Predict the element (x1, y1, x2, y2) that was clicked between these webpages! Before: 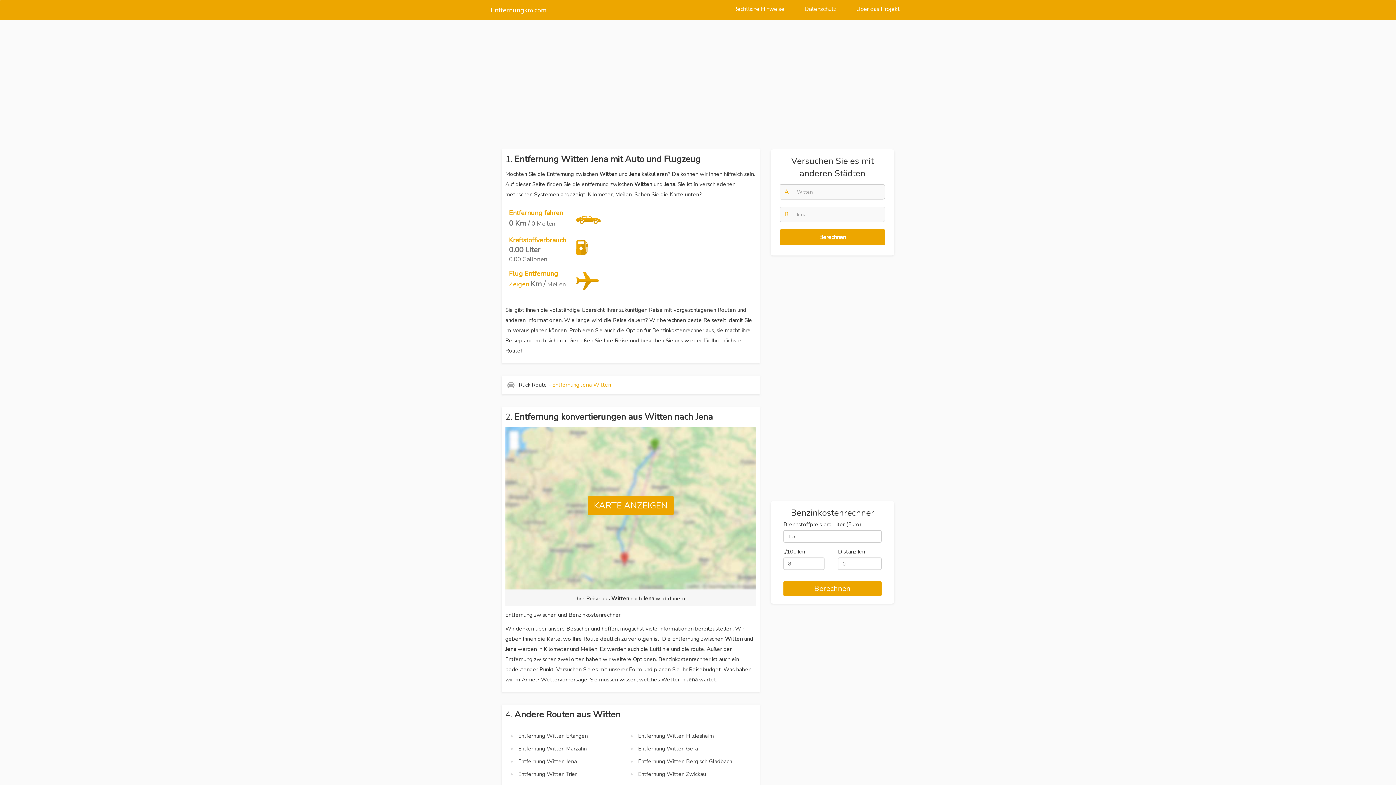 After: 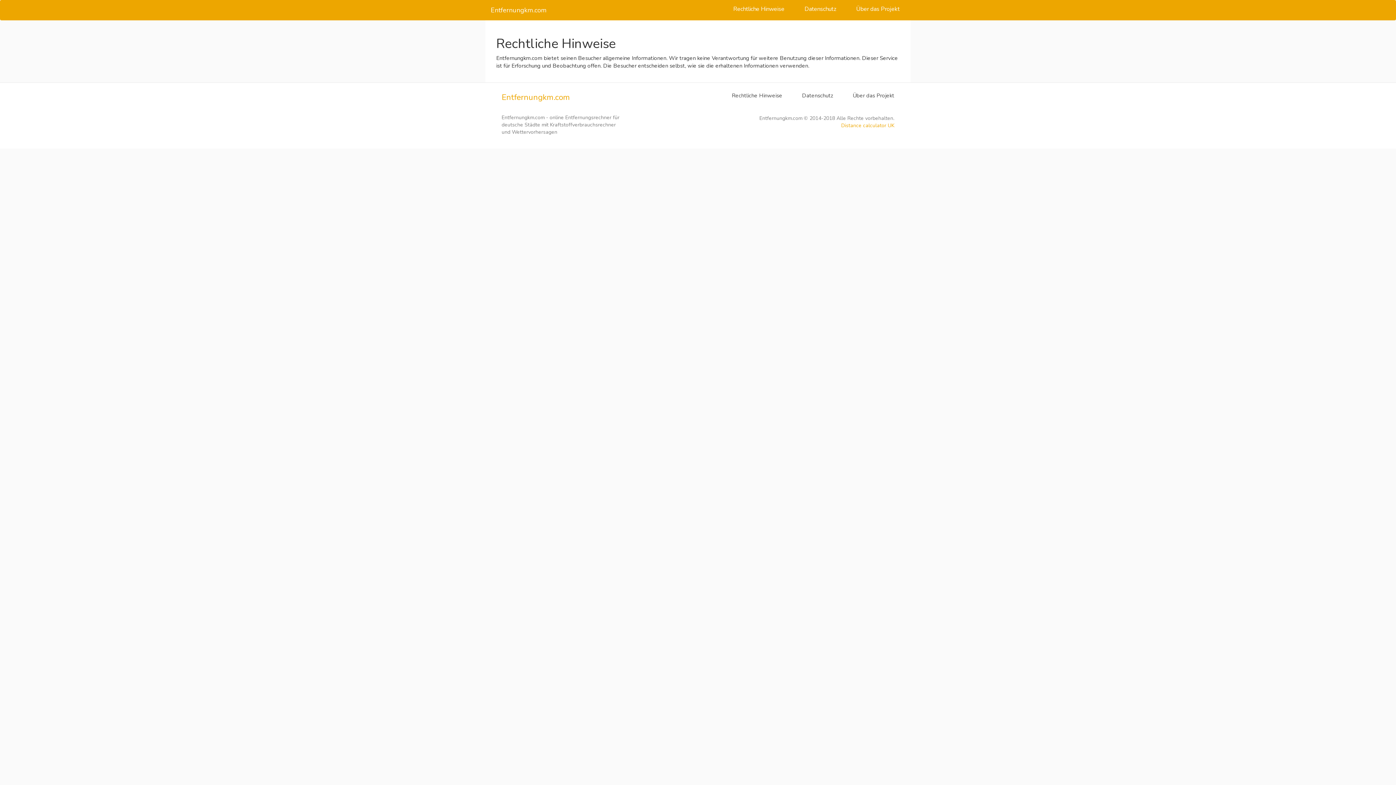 Action: bbox: (728, 0, 790, 18) label: Rechtliche Hinweise